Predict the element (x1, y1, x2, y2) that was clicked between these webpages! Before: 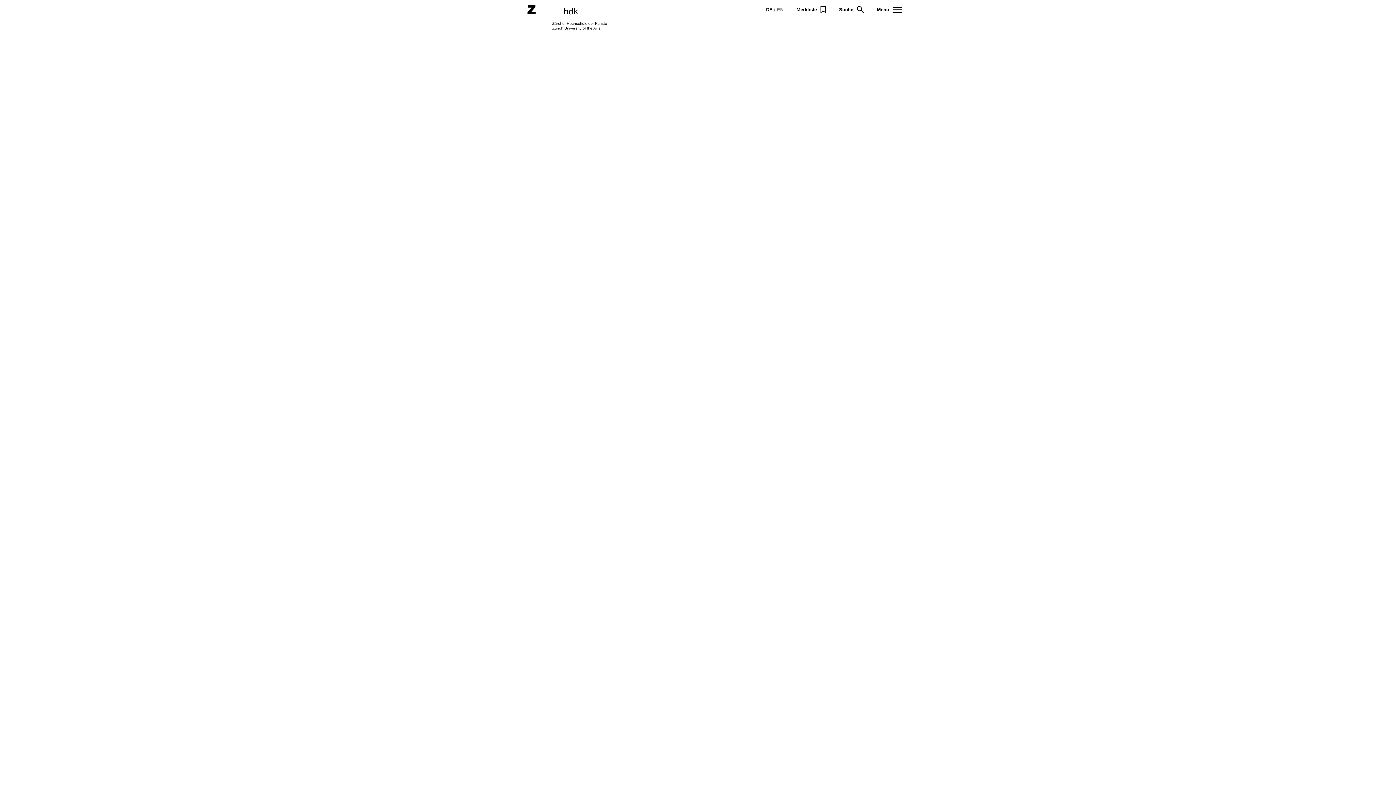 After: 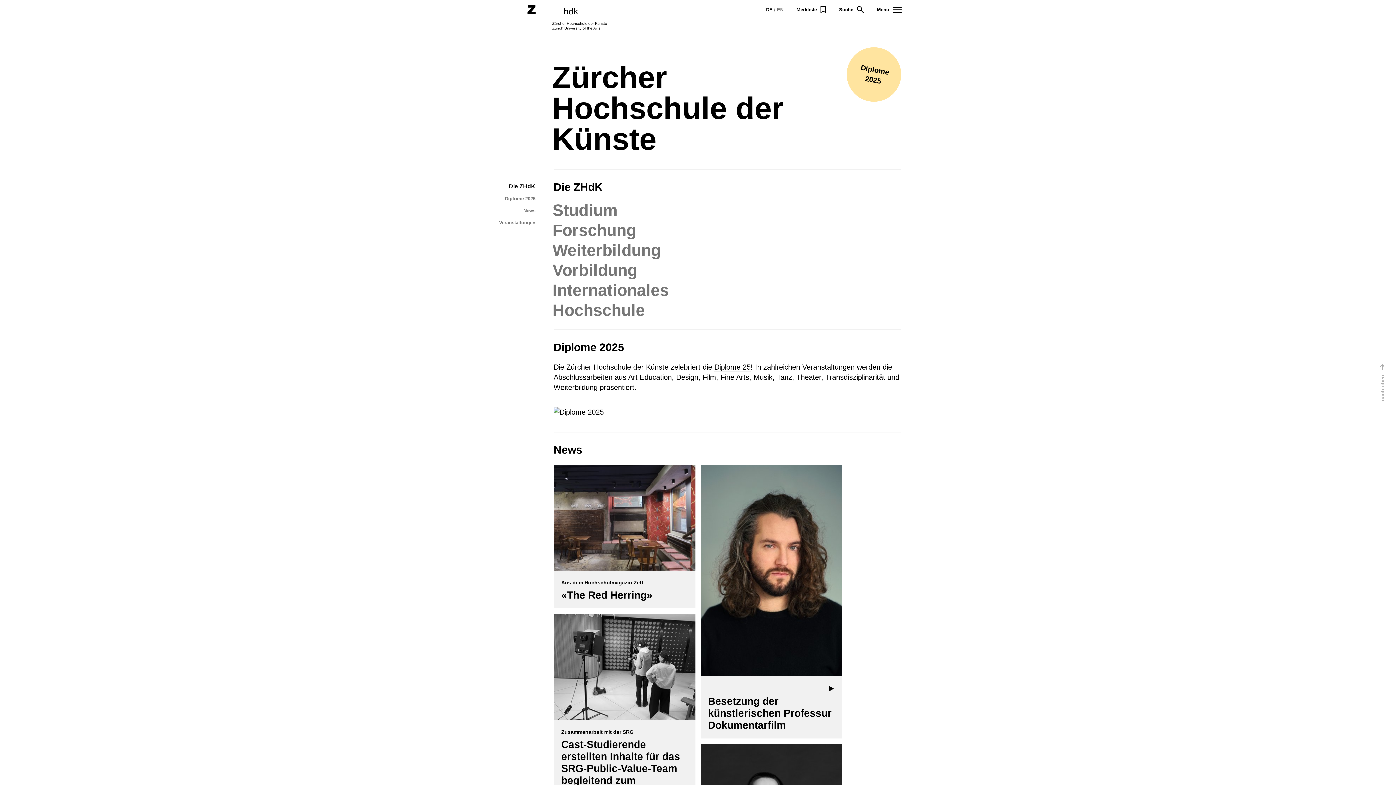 Action: bbox: (527, 1, 607, 38)